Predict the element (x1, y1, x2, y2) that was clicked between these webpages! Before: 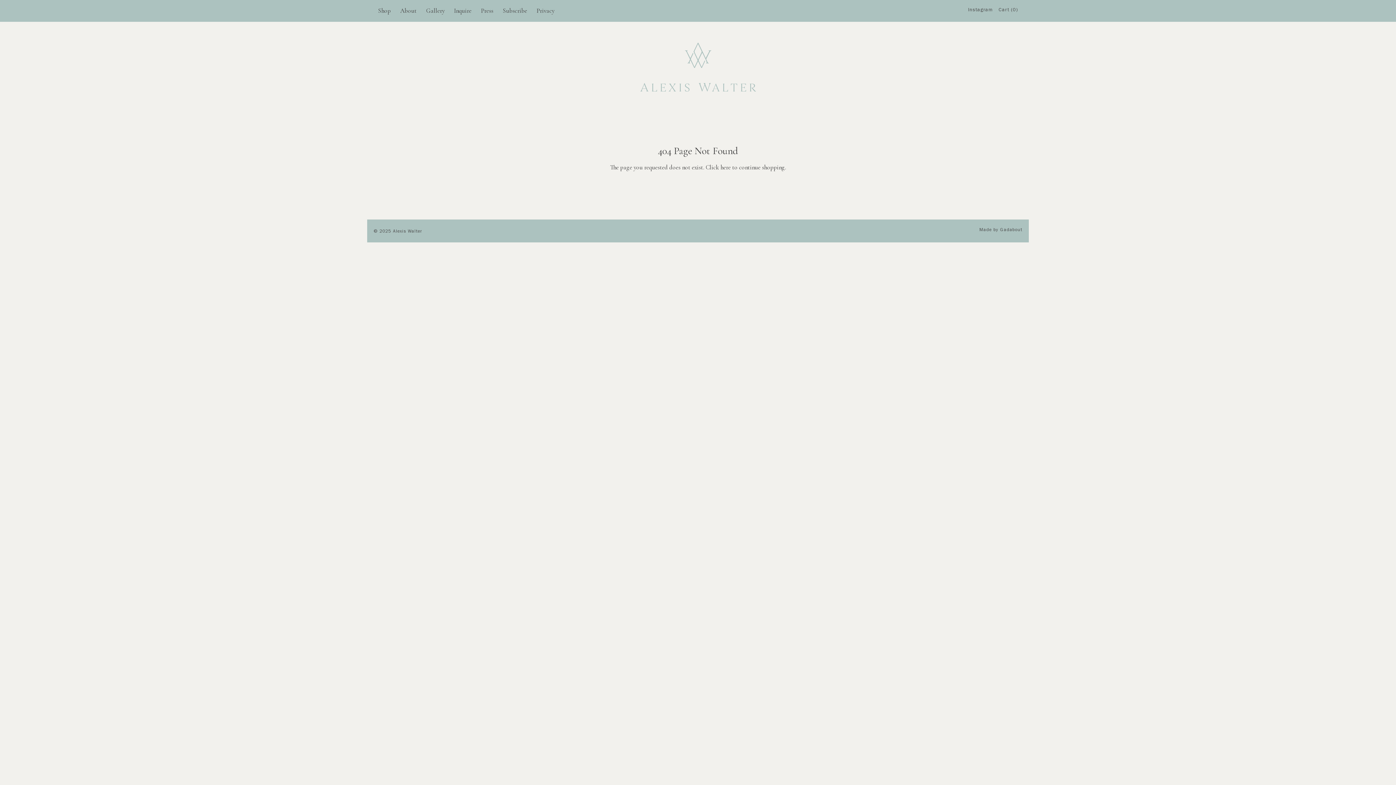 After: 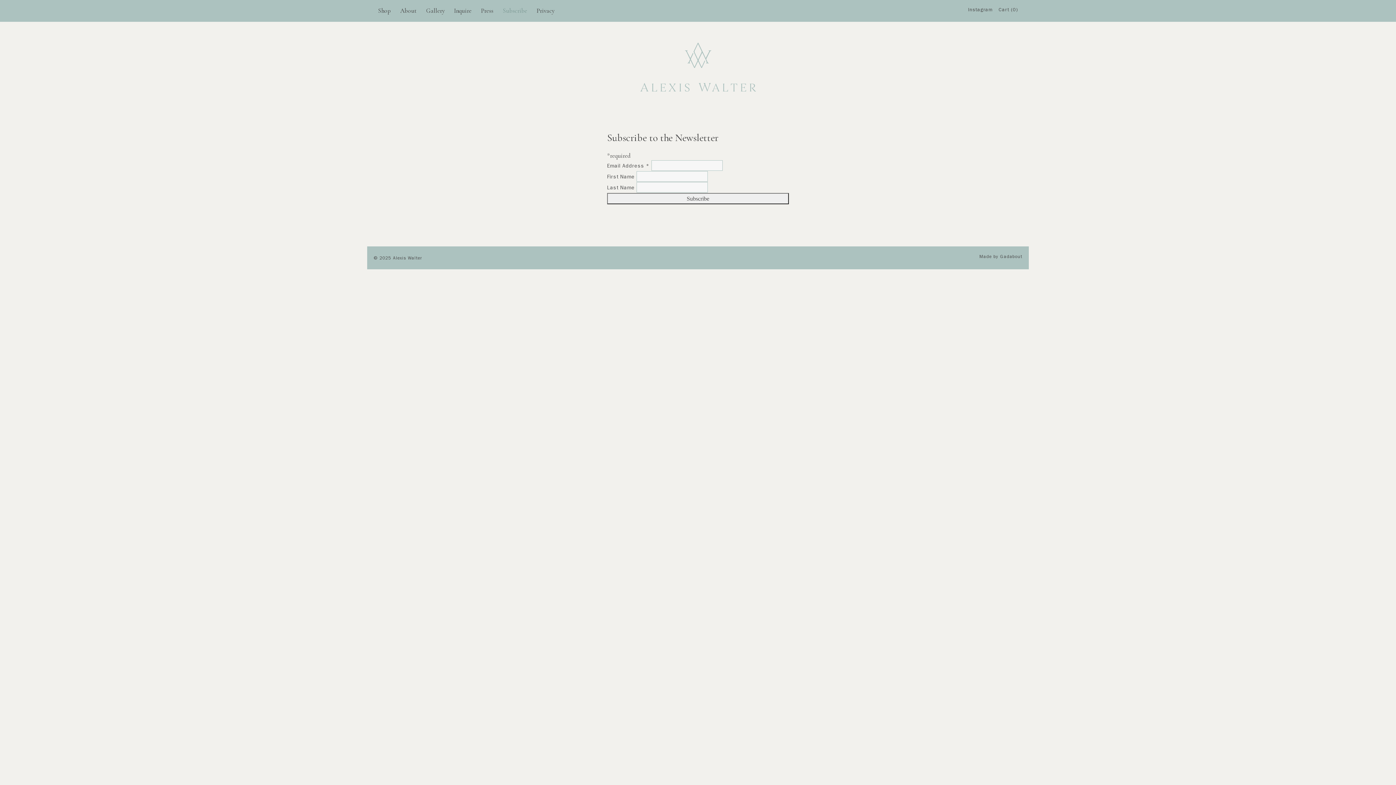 Action: bbox: (499, 0, 530, 23) label: Subscribe